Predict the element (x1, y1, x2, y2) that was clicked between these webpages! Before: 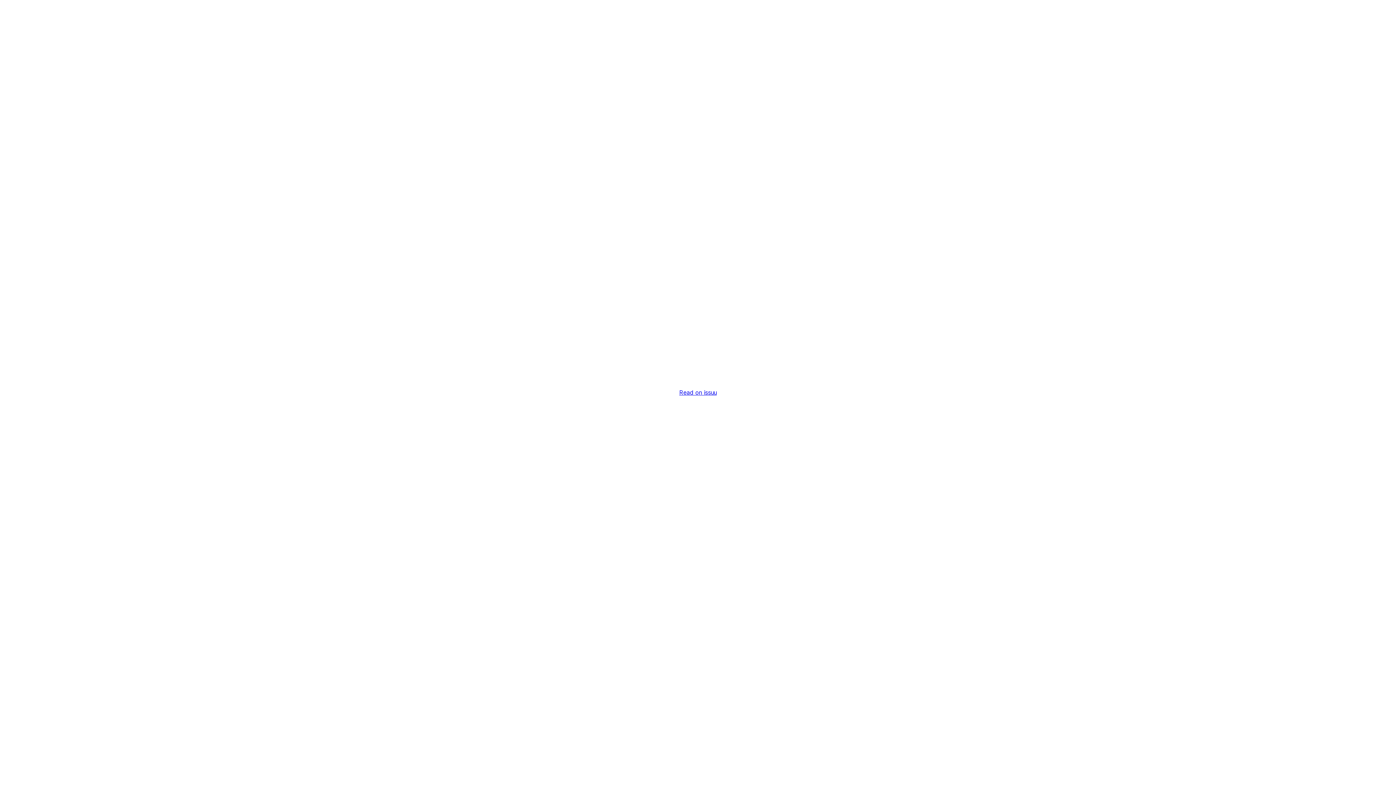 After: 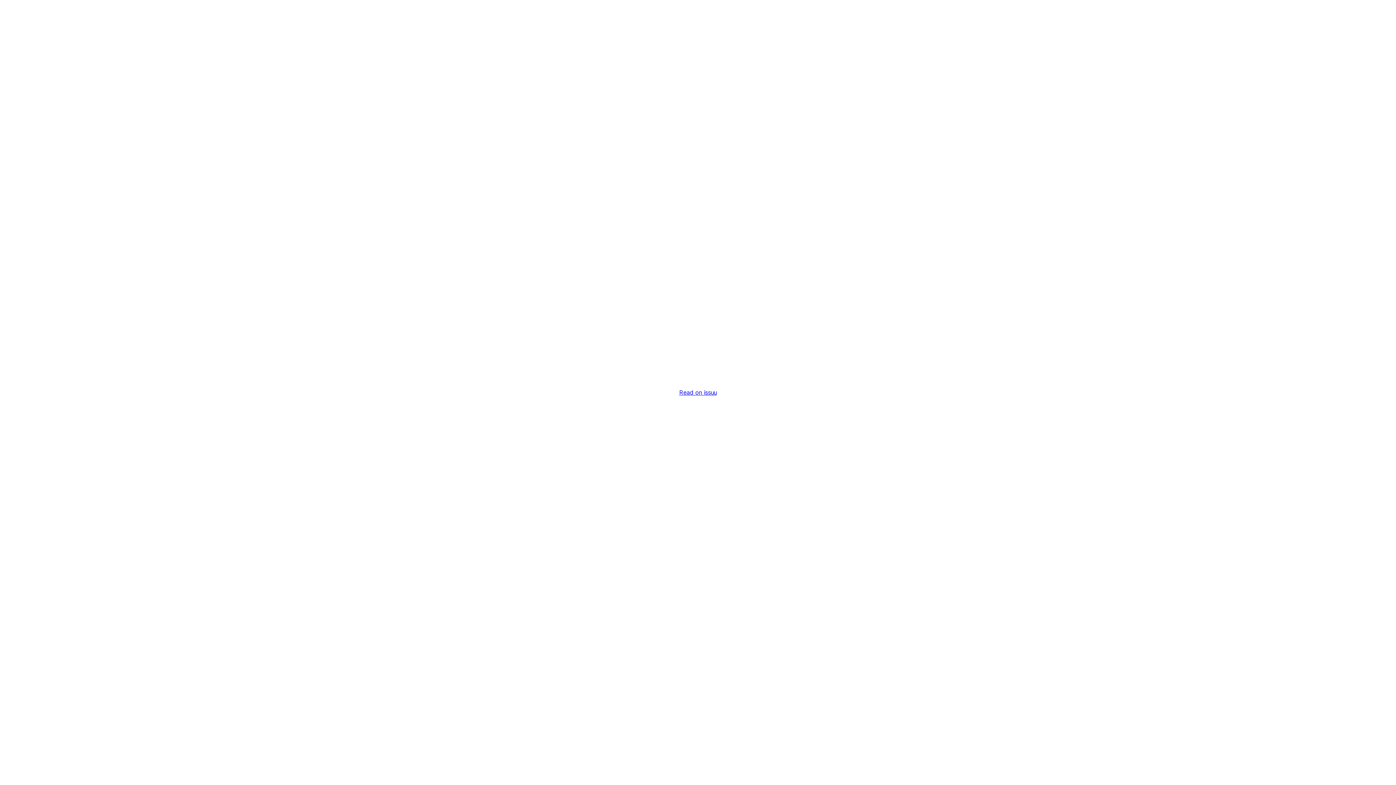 Action: label: Read on issuu bbox: (679, 389, 716, 396)